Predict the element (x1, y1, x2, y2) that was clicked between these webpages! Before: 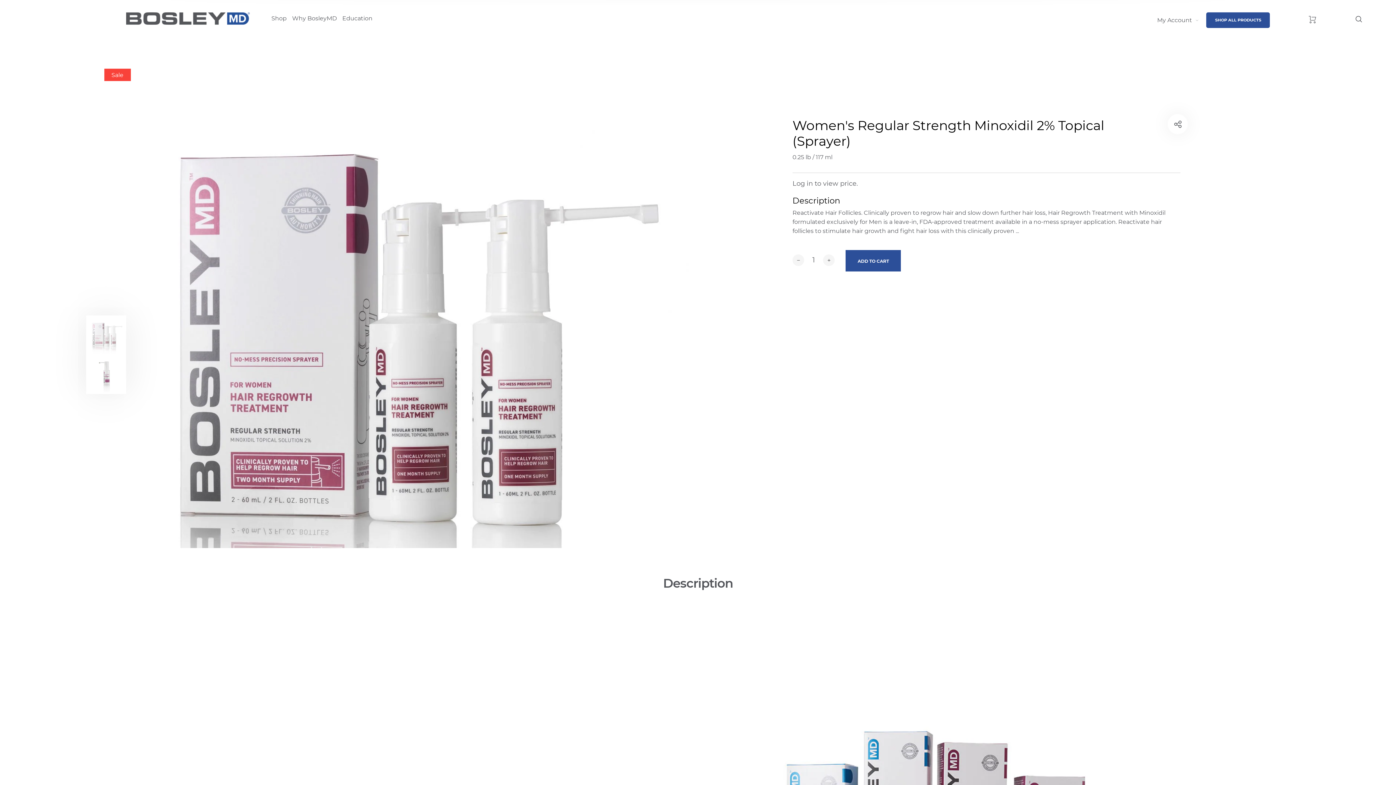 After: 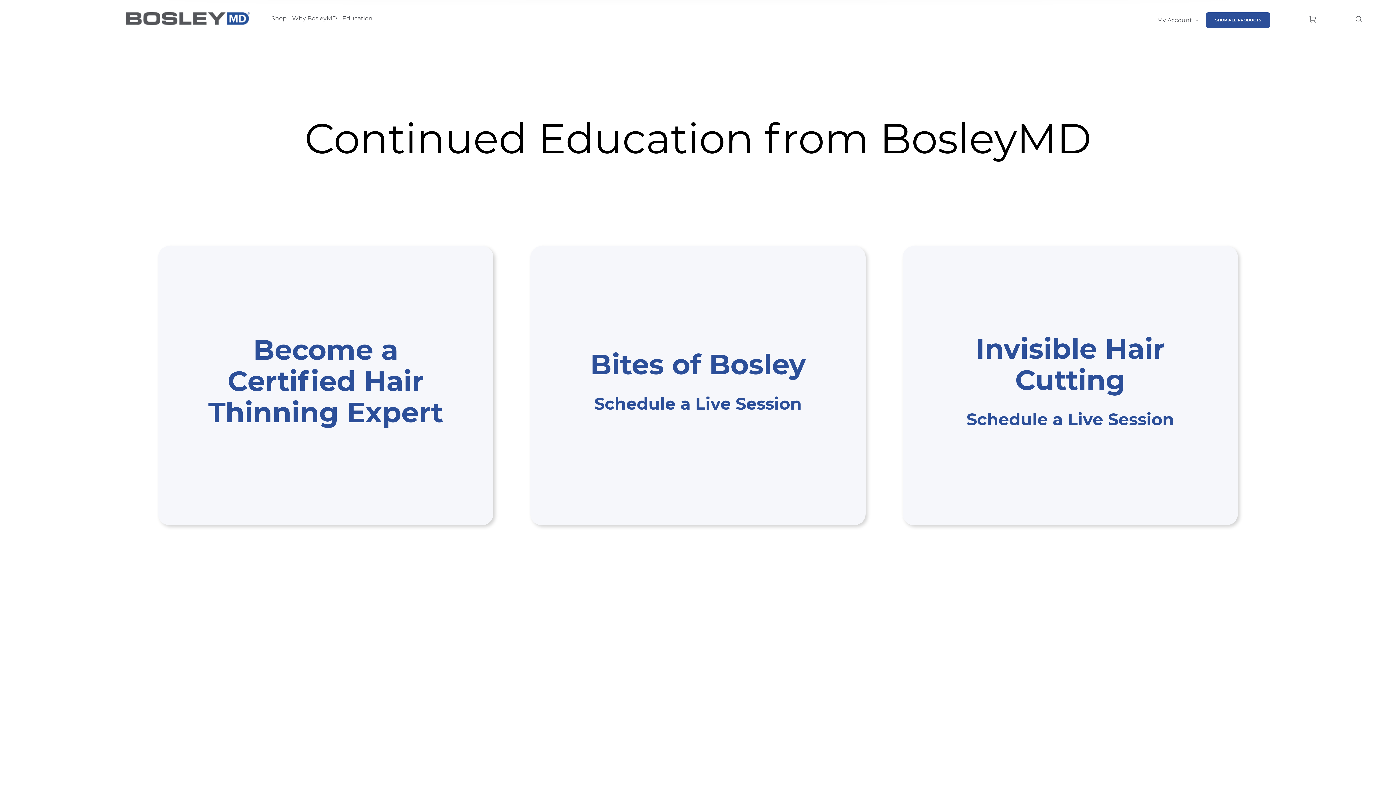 Action: label: Education bbox: (342, 15, 372, 21)